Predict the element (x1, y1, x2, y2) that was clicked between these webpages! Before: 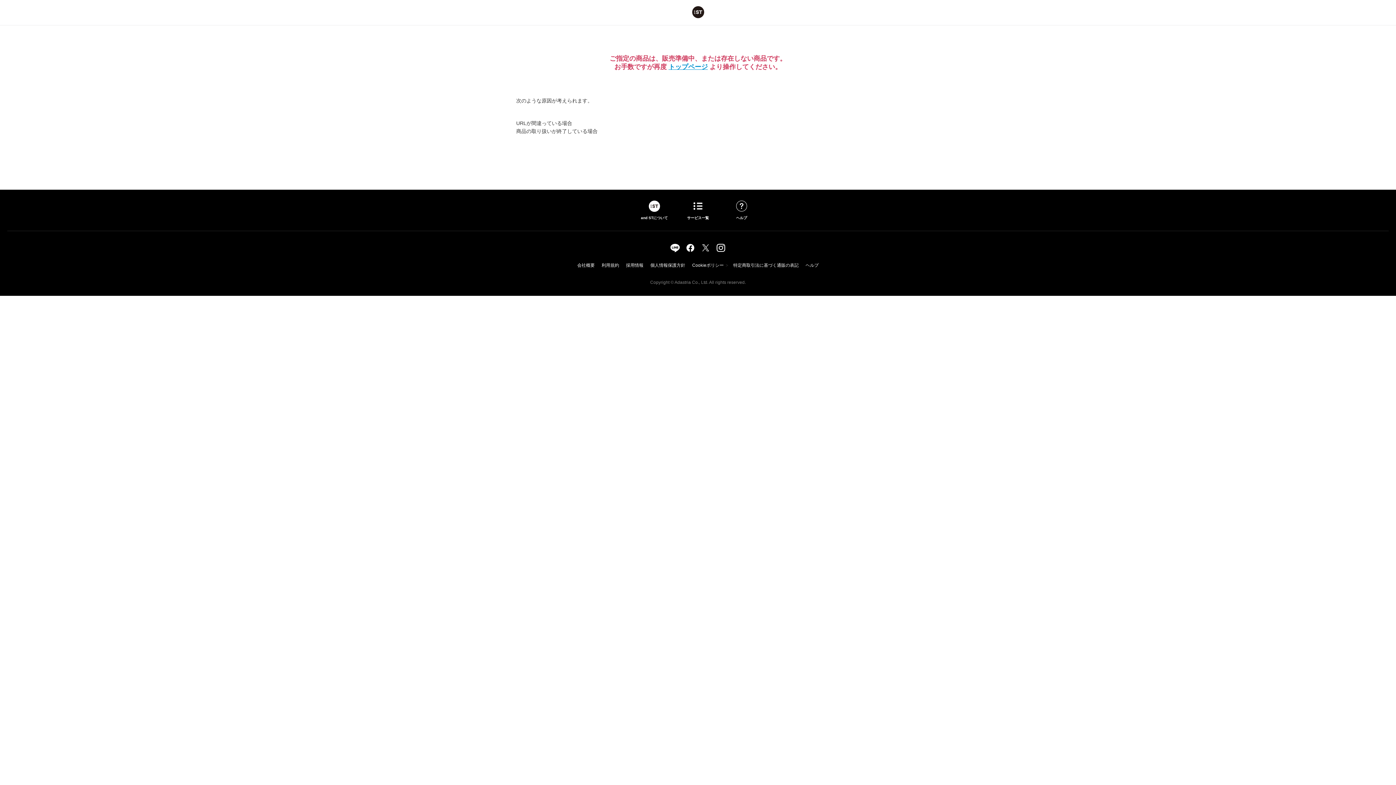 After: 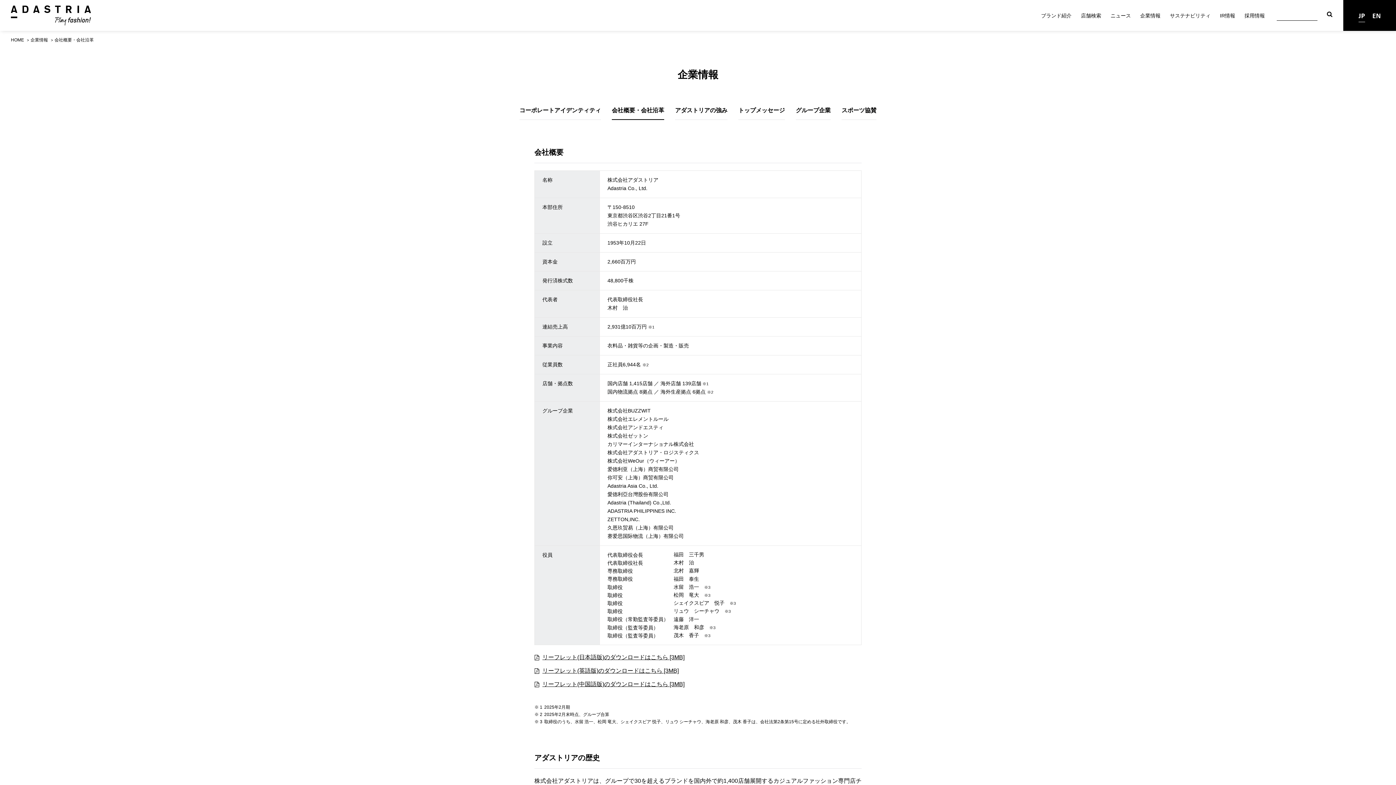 Action: label: 会社概要 bbox: (575, 262, 596, 268)